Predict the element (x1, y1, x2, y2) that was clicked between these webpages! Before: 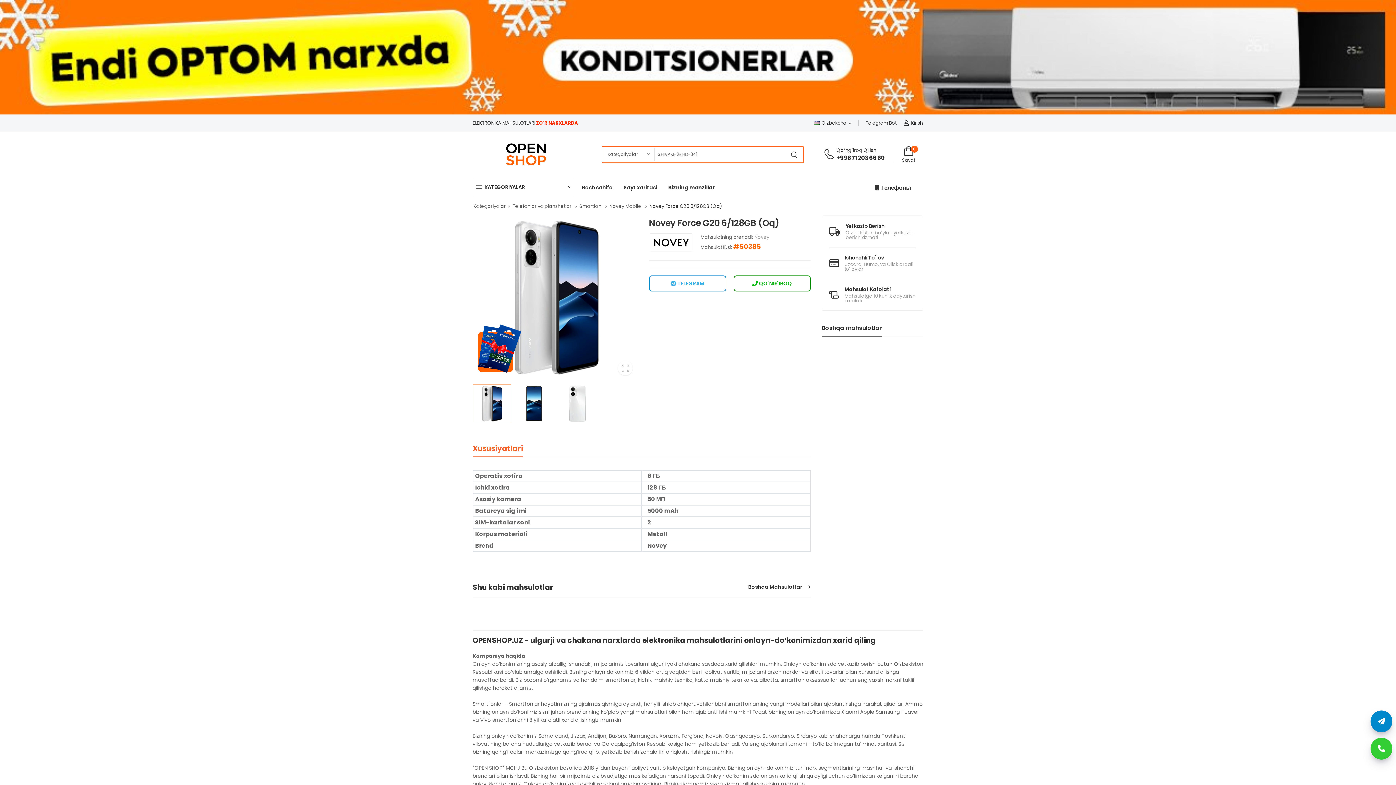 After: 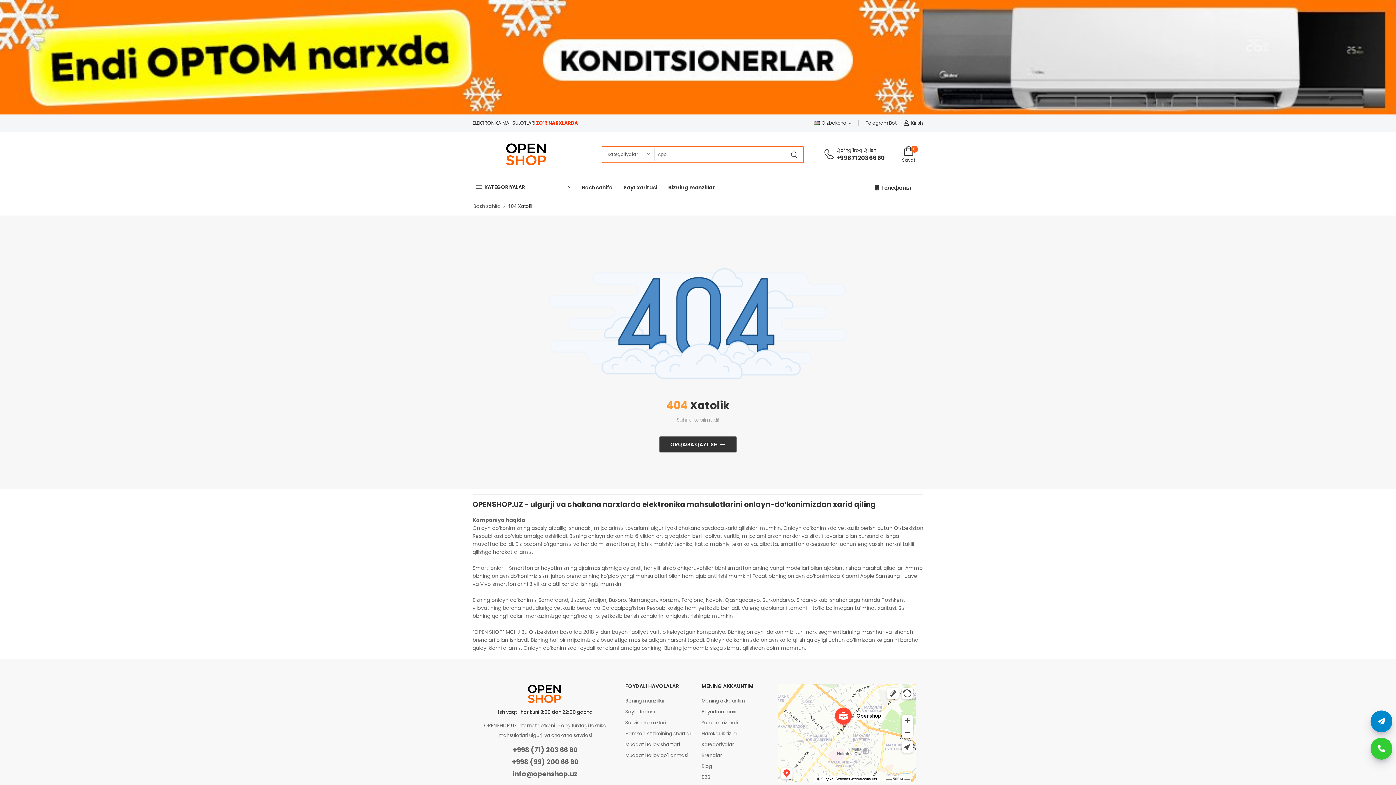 Action: bbox: (875, 178, 911, 197) label: Телефоны